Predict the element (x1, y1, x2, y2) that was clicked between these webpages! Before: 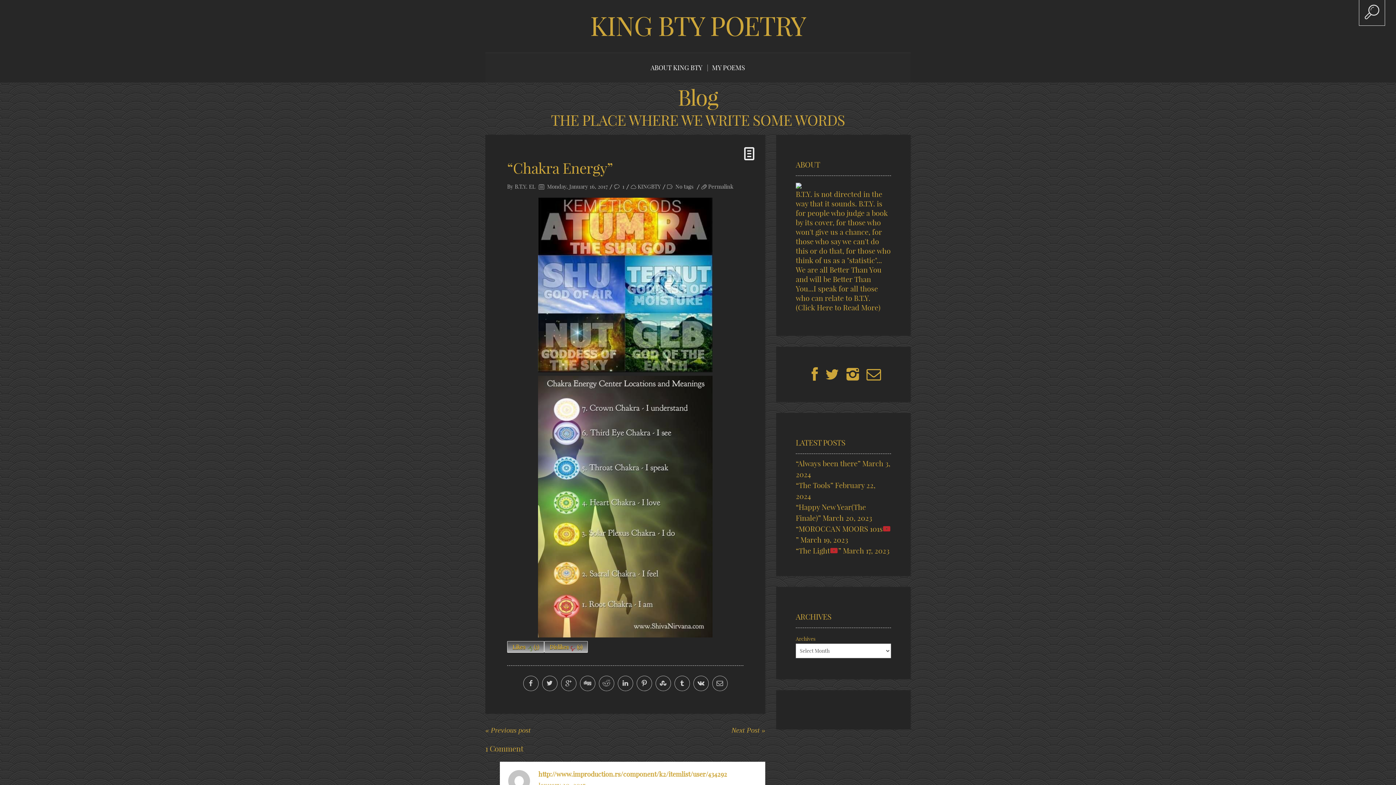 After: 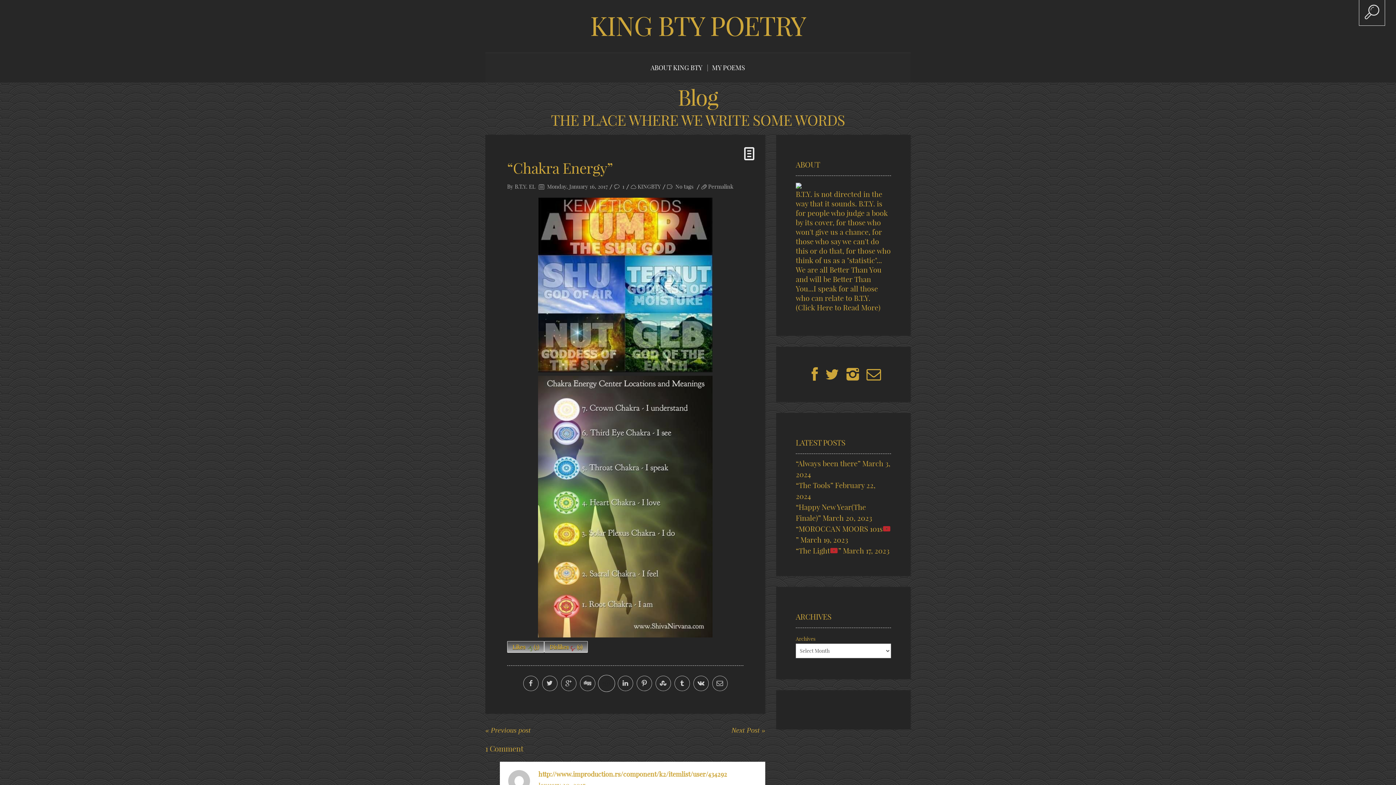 Action: bbox: (598, 675, 614, 692)